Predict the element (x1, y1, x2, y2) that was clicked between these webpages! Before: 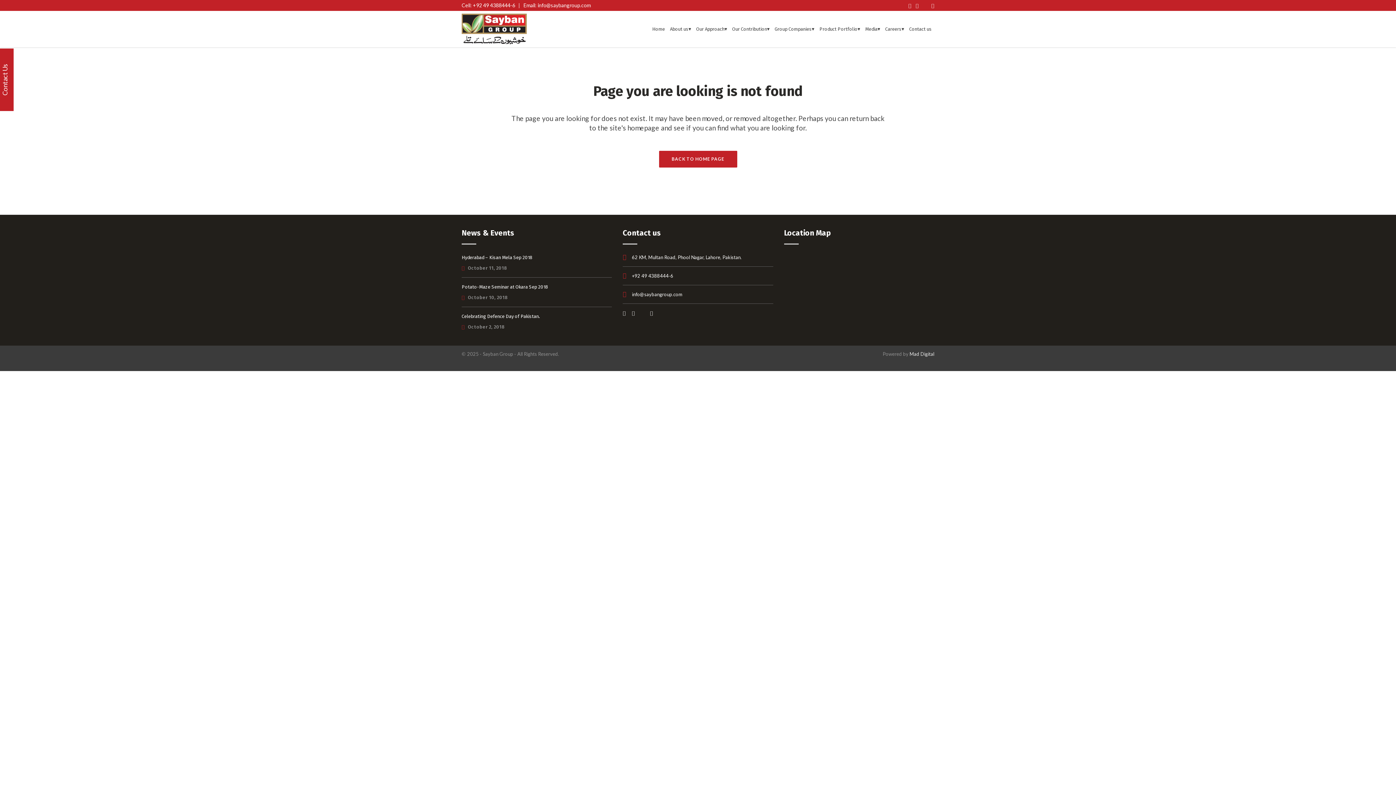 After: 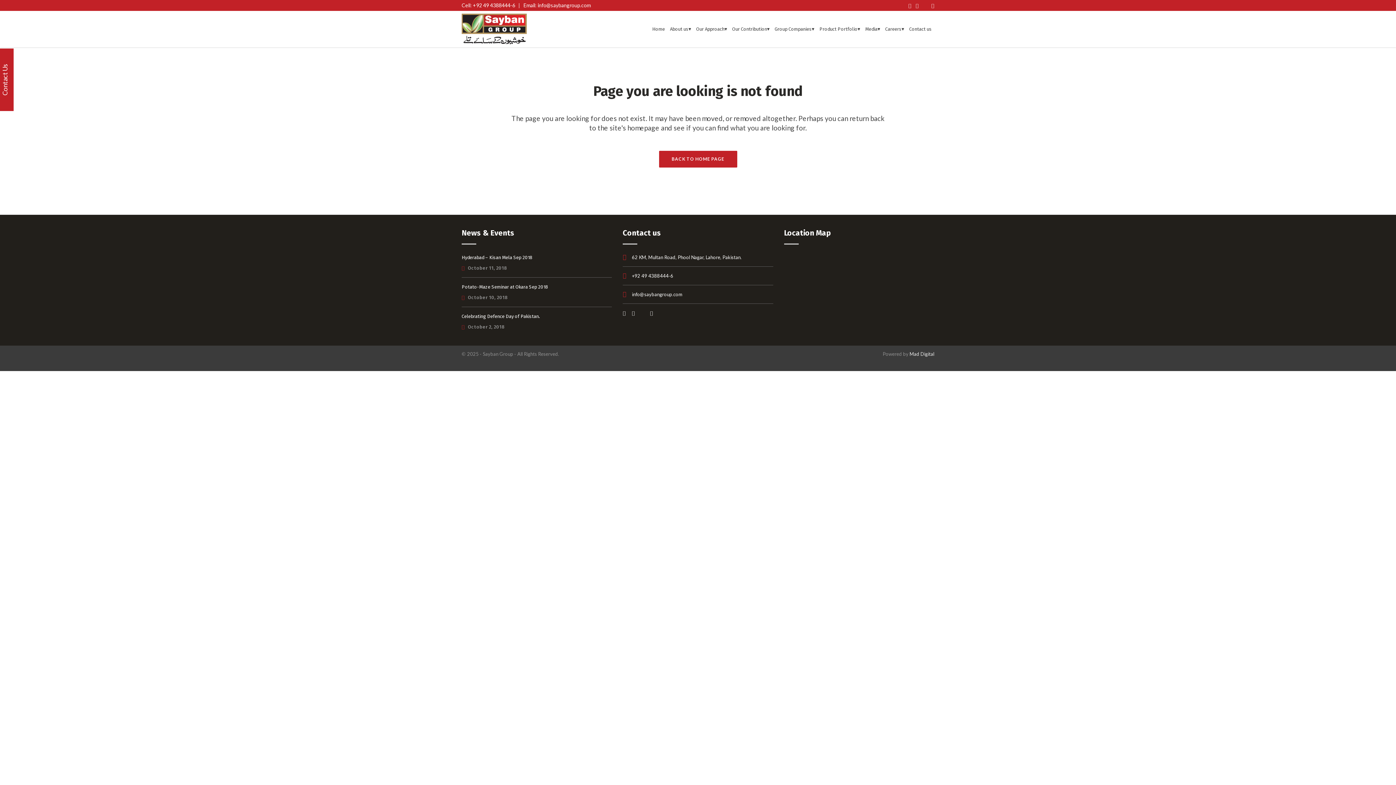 Action: bbox: (623, 310, 625, 316)